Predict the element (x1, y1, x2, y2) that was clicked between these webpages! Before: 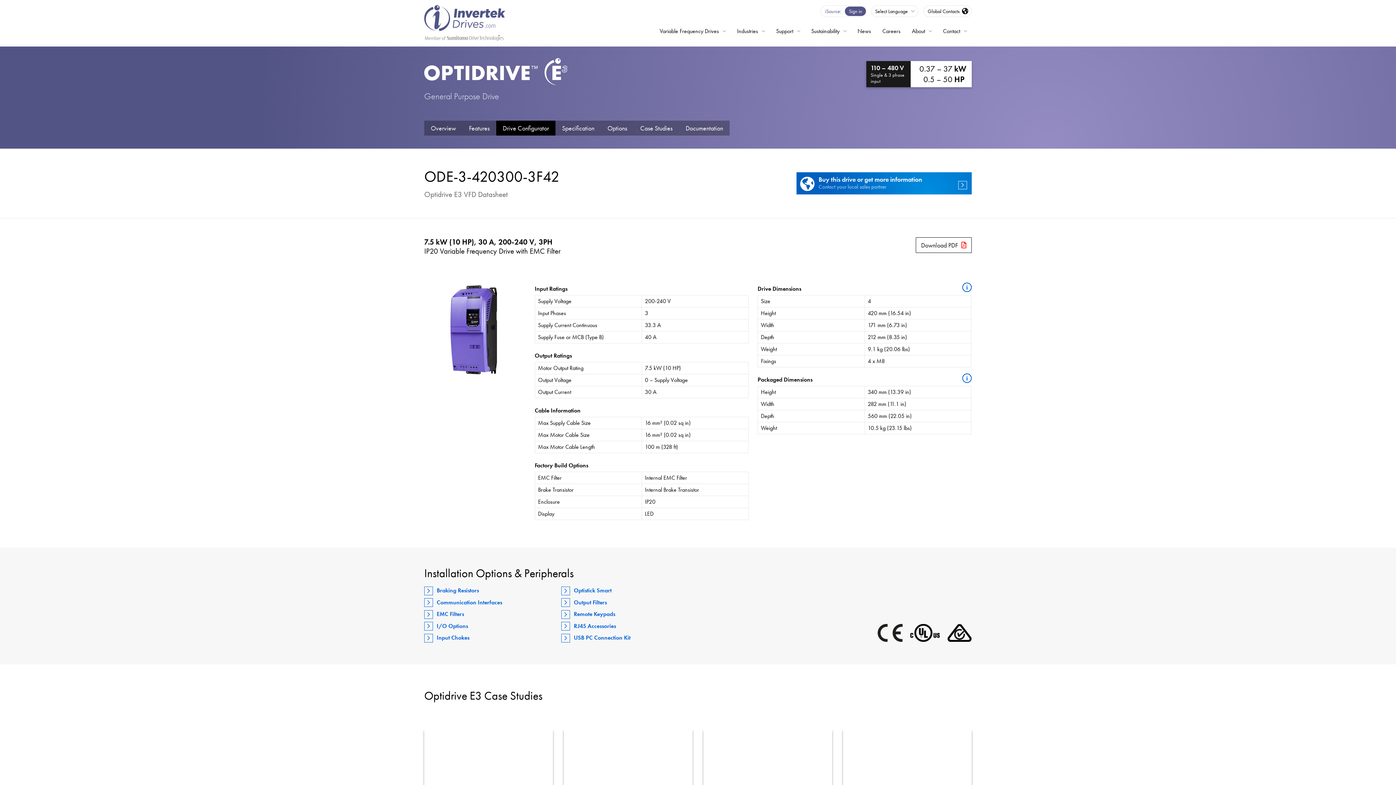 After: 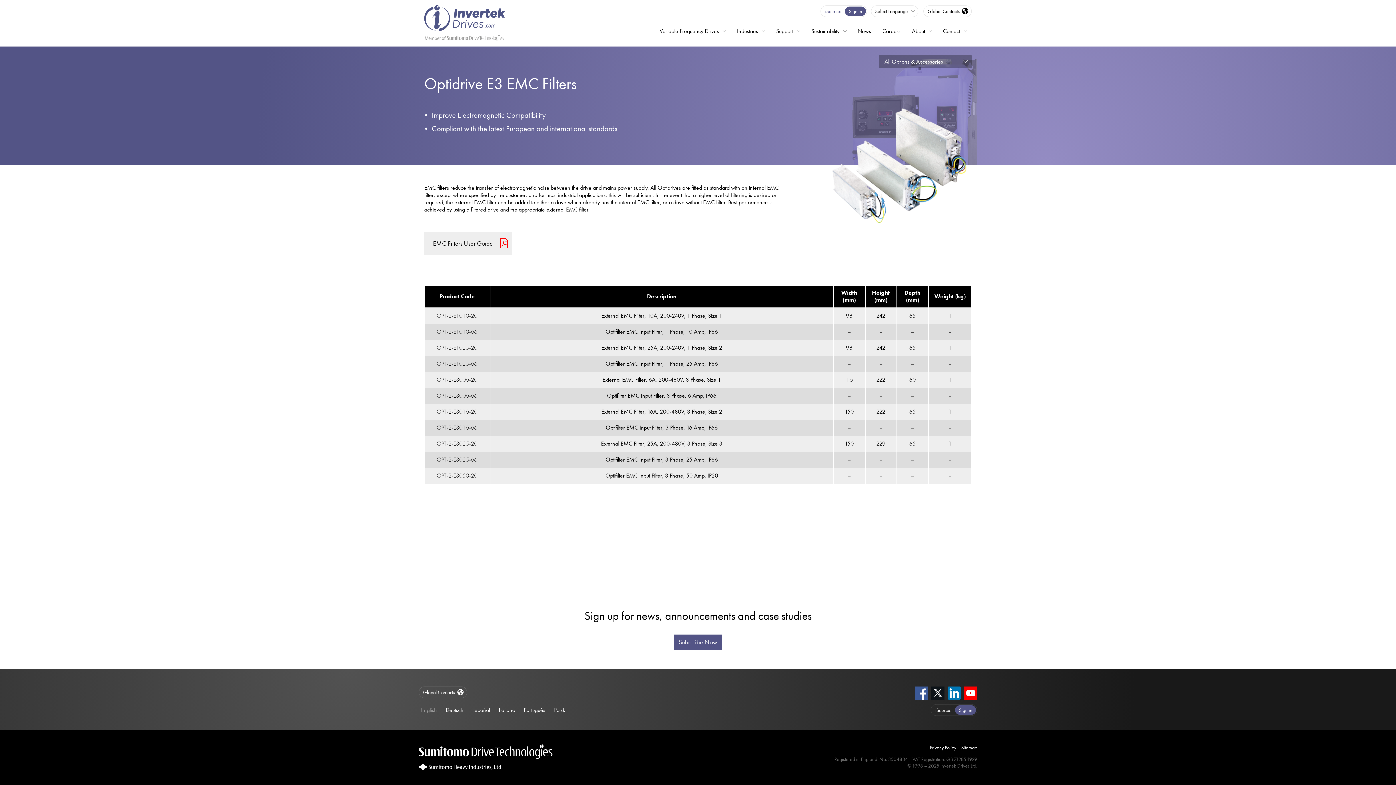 Action: bbox: (424, 610, 555, 619) label: EMC Filters